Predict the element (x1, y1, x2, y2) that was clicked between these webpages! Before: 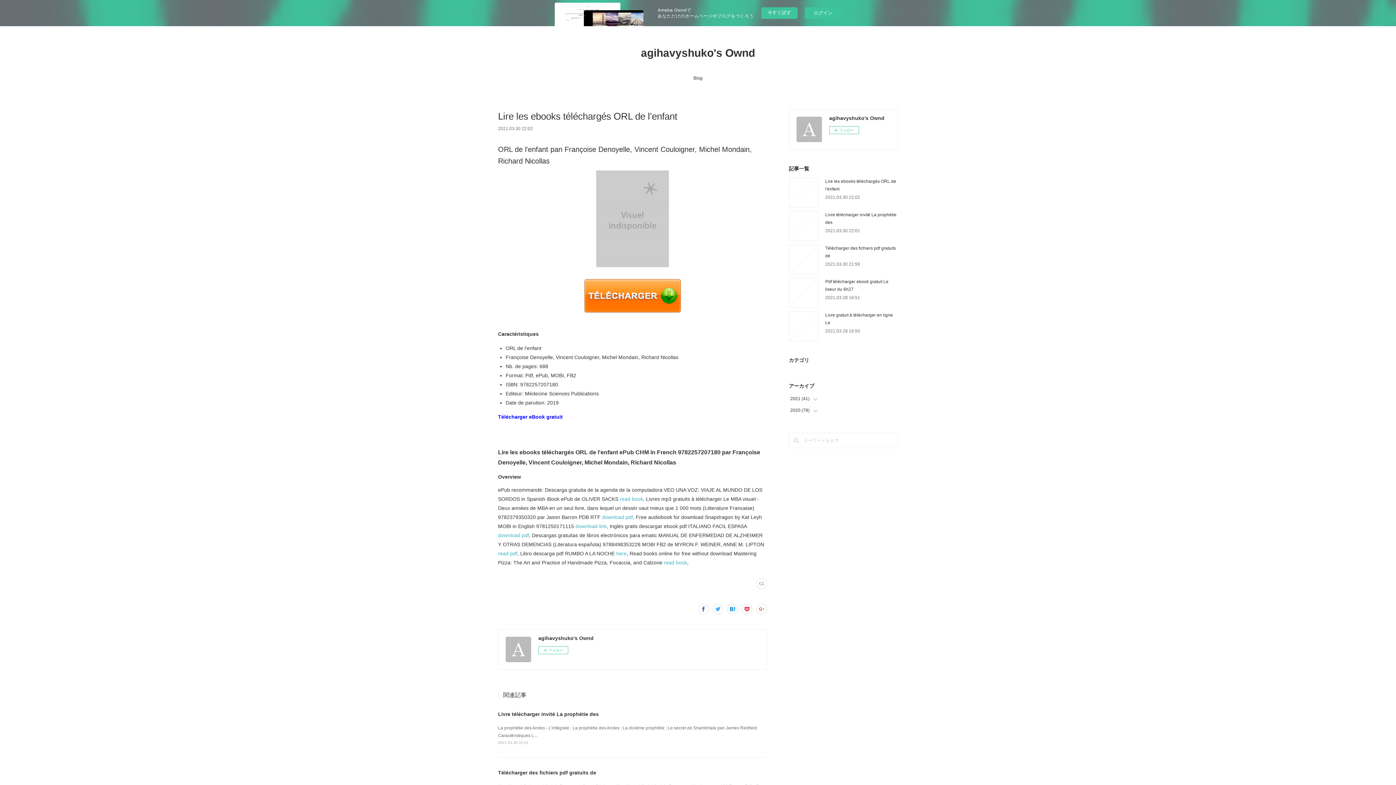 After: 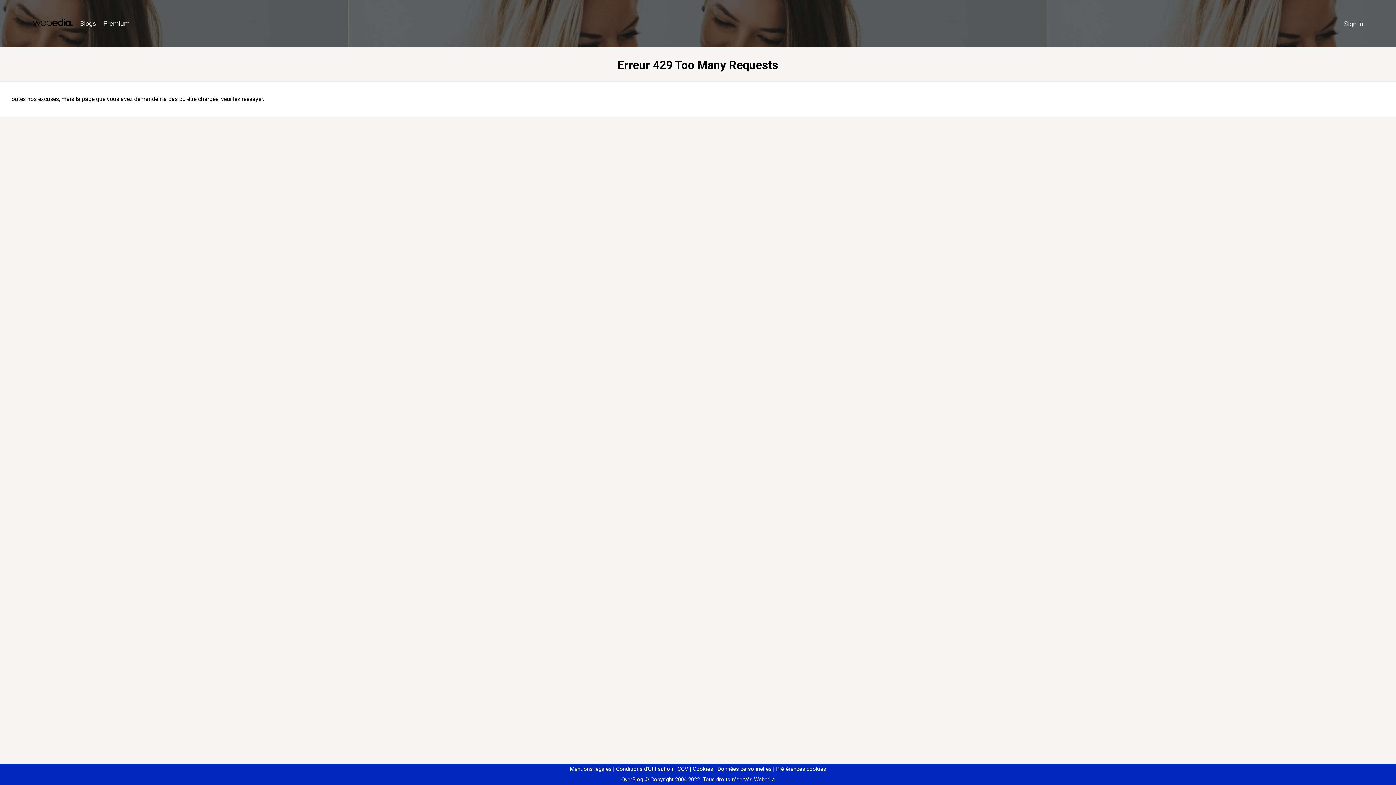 Action: bbox: (664, 559, 687, 565) label: read book